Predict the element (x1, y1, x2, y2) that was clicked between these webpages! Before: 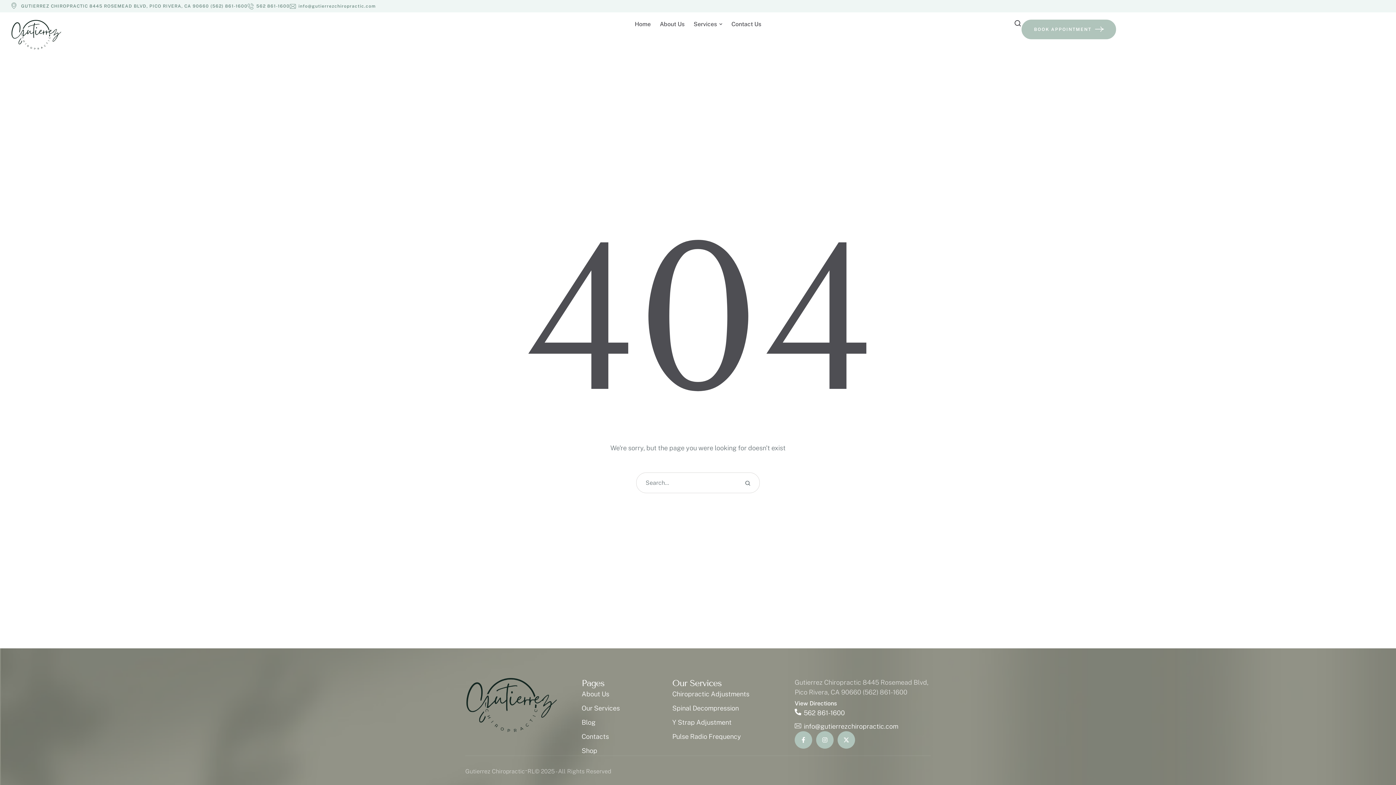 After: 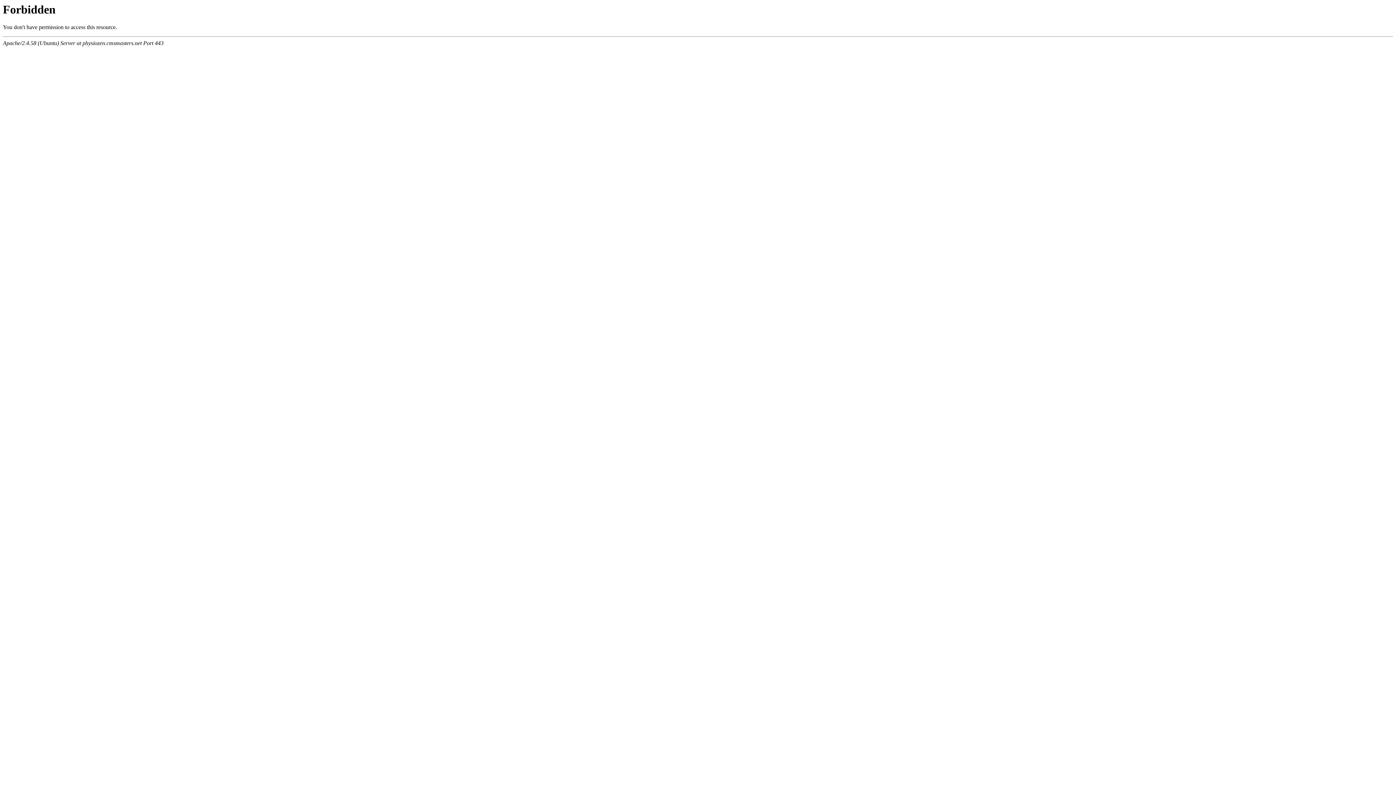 Action: bbox: (581, 719, 595, 726) label: Blog